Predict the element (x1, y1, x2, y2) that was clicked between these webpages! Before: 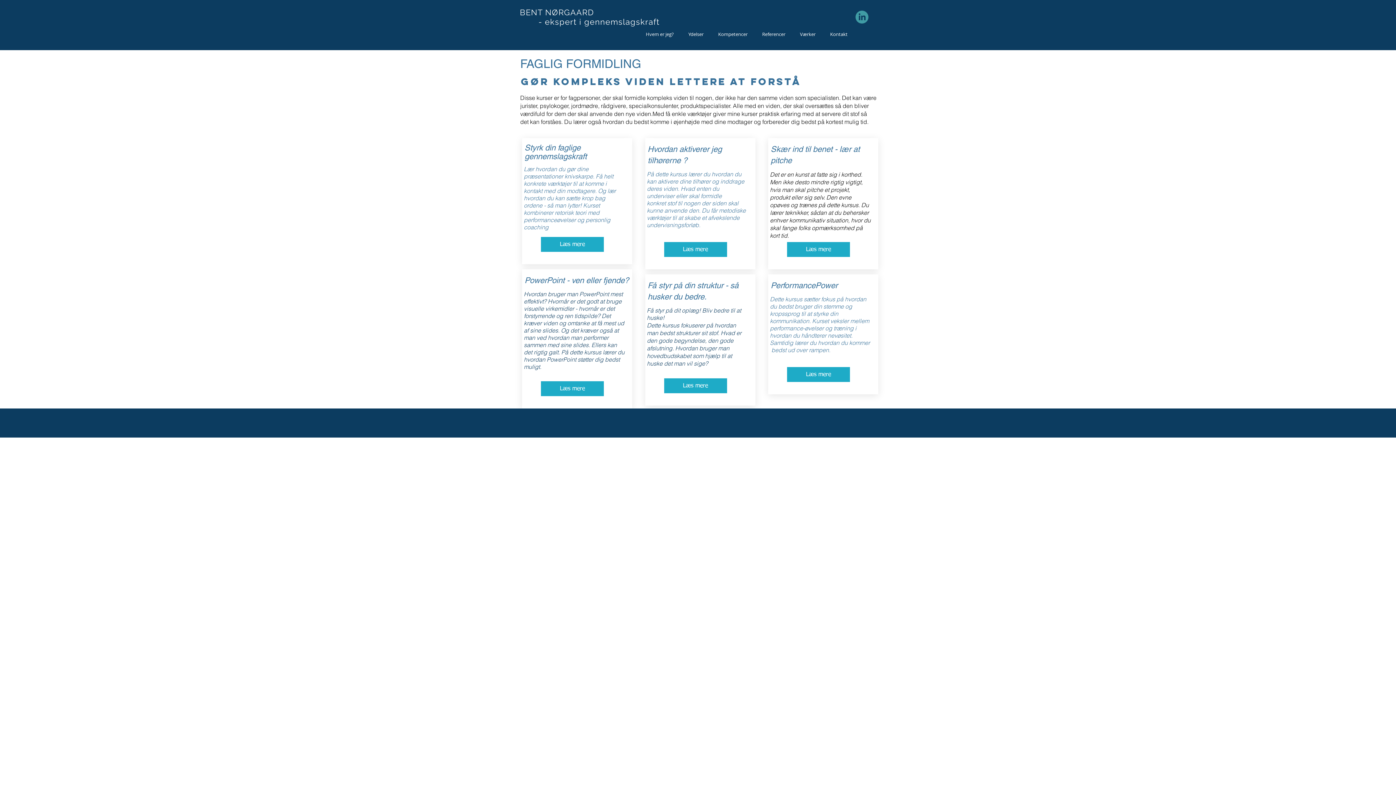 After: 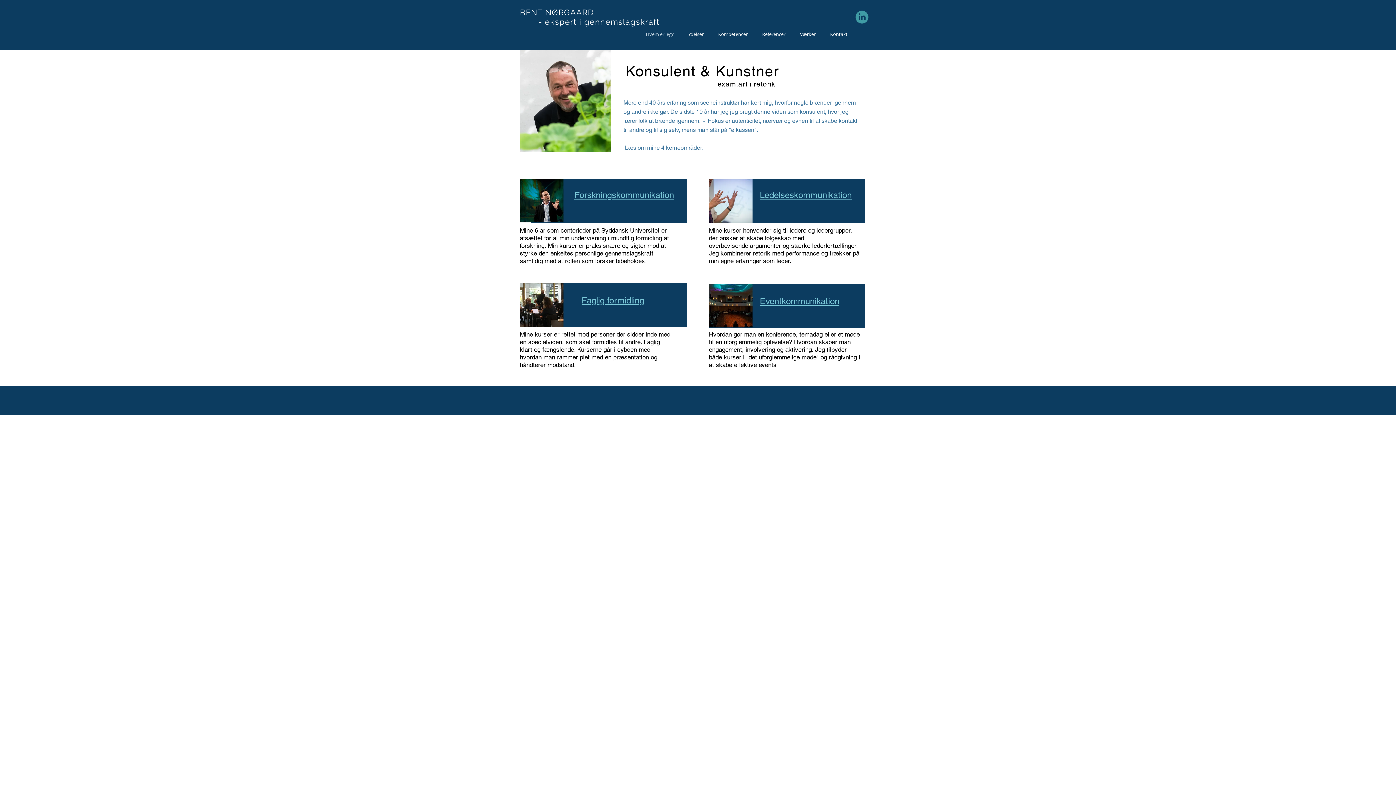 Action: bbox: (520, 7, 594, 17) label: BENT NØRGAARD